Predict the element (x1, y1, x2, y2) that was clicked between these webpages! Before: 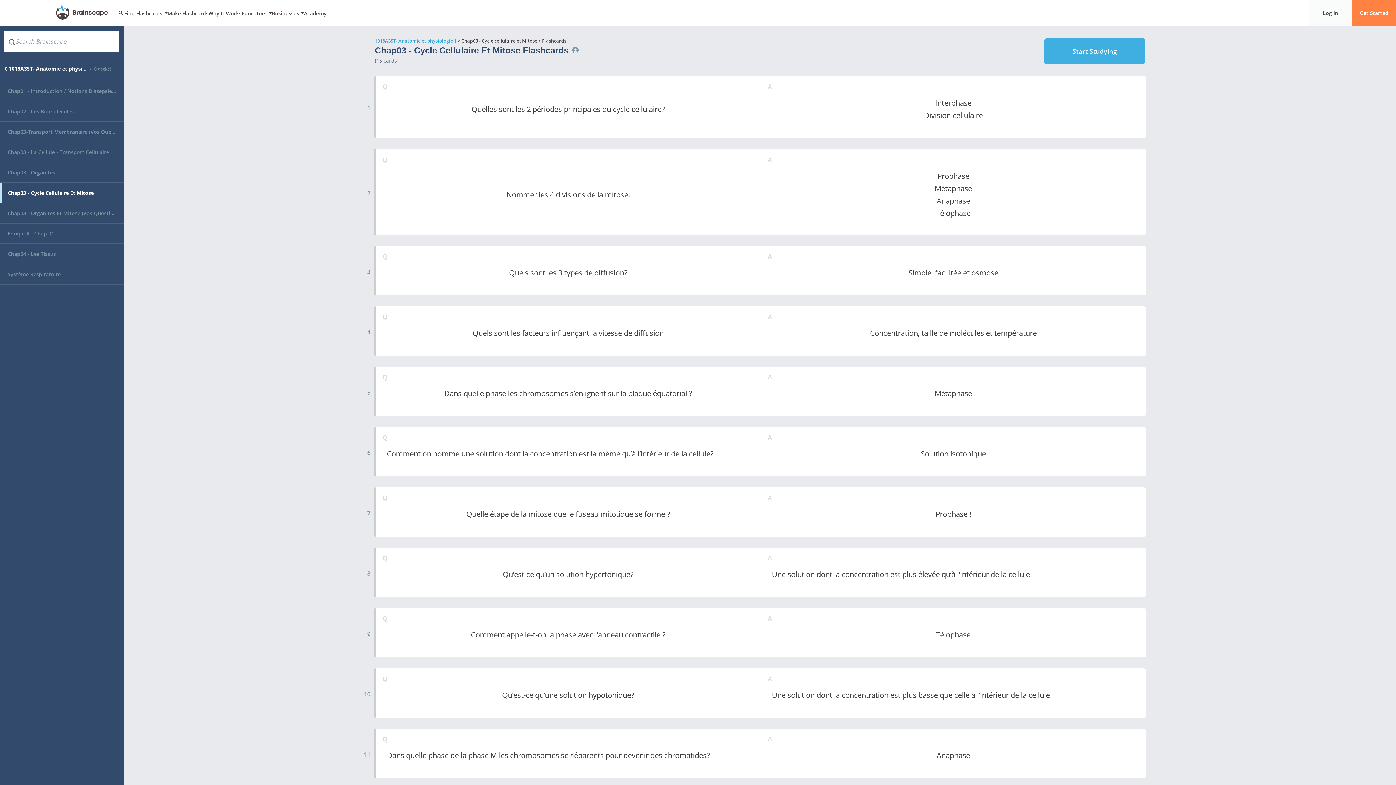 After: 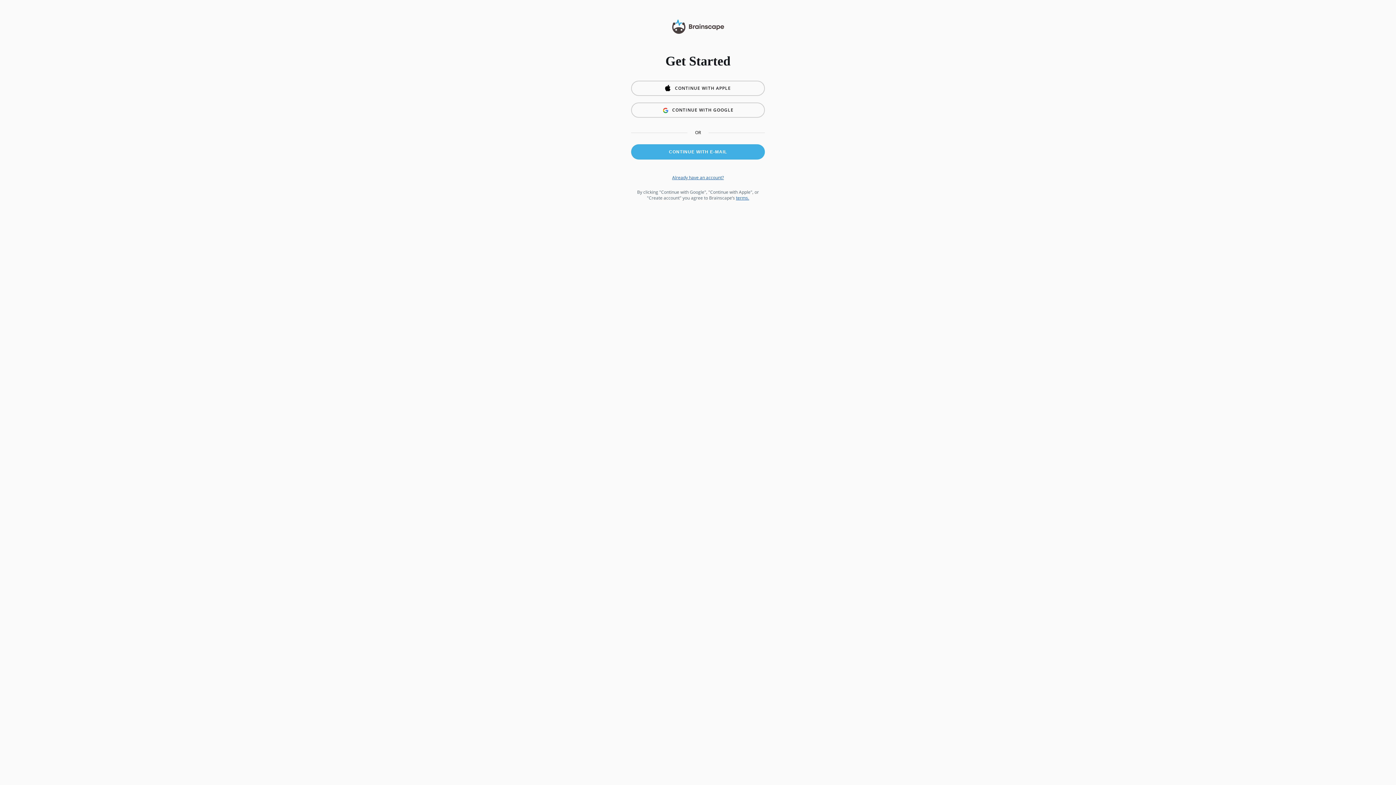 Action: bbox: (1352, 0, 1396, 26) label: Get Started